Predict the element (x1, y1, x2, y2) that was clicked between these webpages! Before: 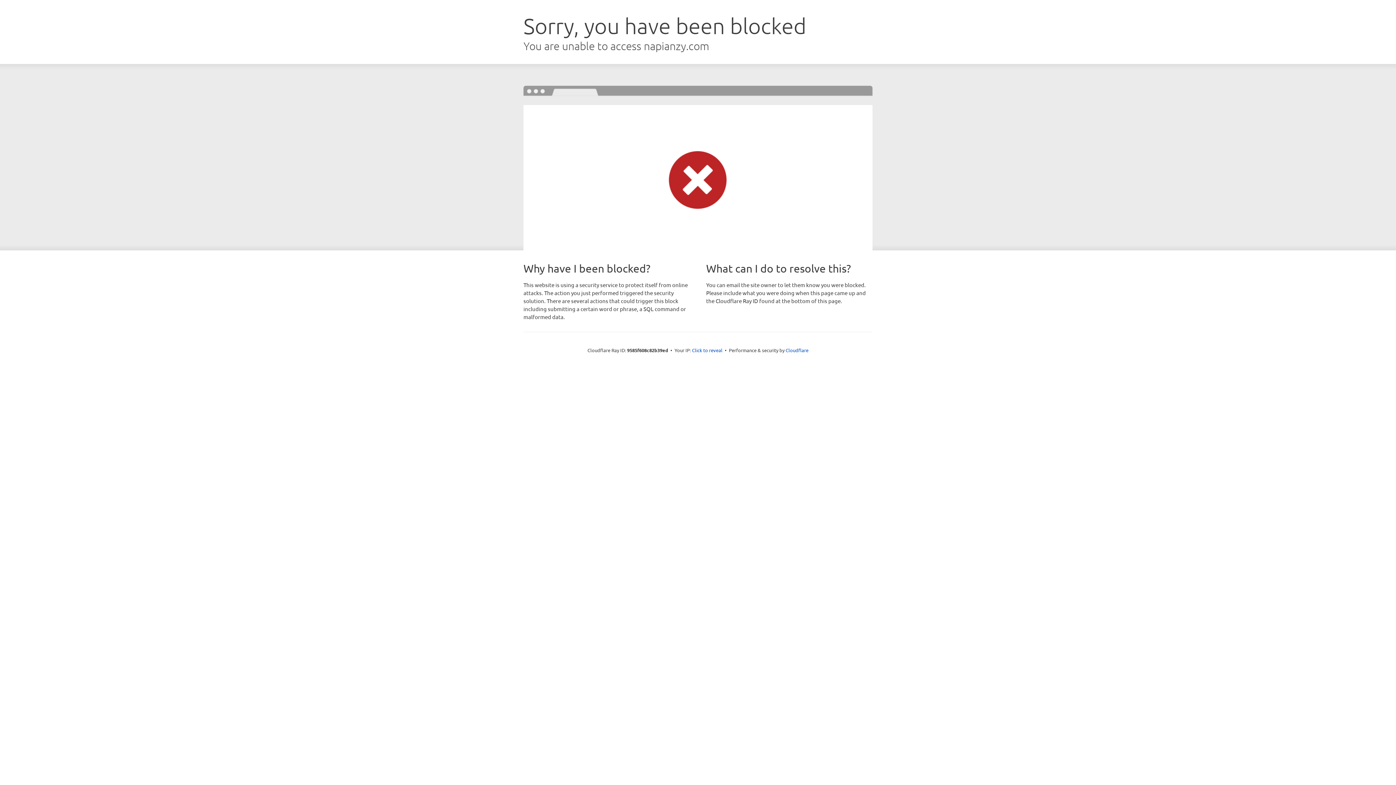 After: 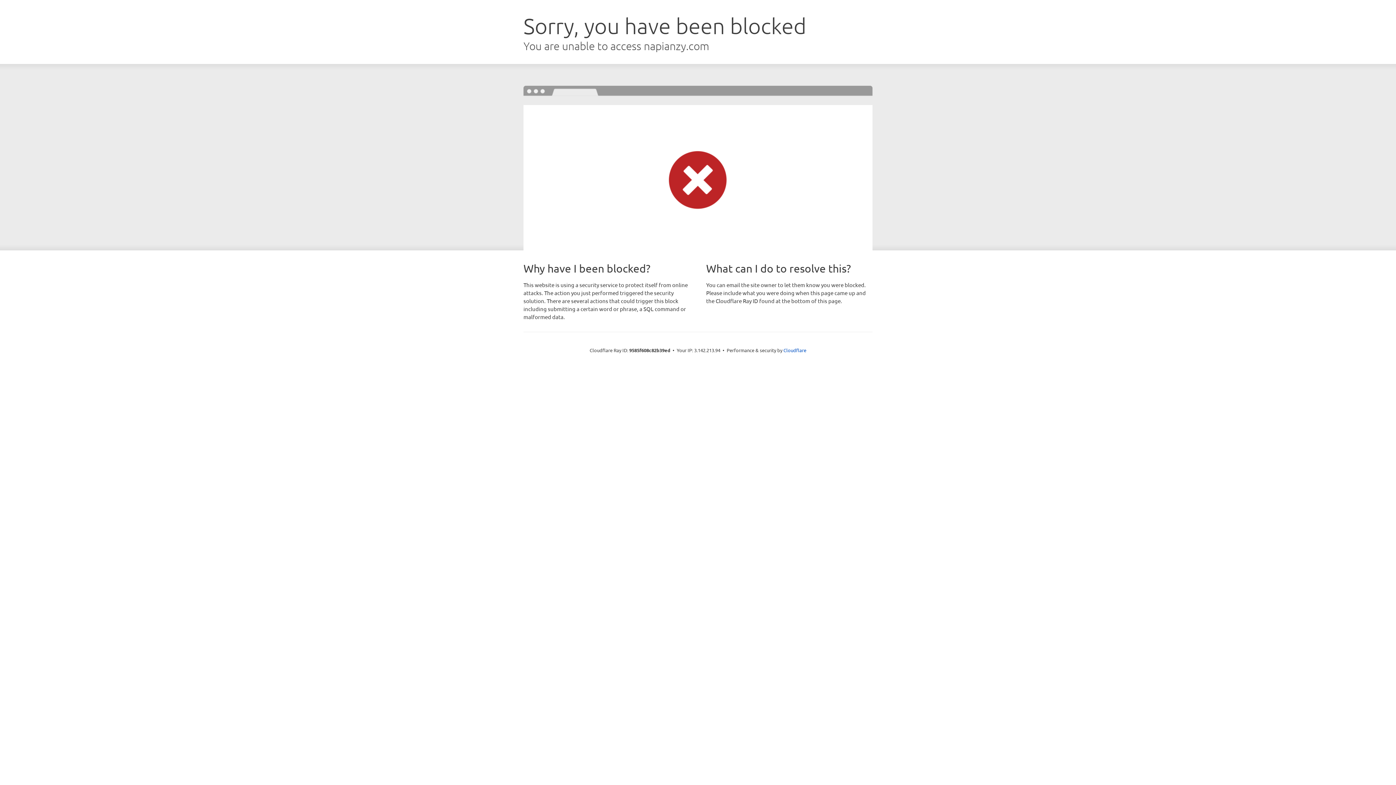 Action: bbox: (692, 346, 722, 353) label: Click to reveal